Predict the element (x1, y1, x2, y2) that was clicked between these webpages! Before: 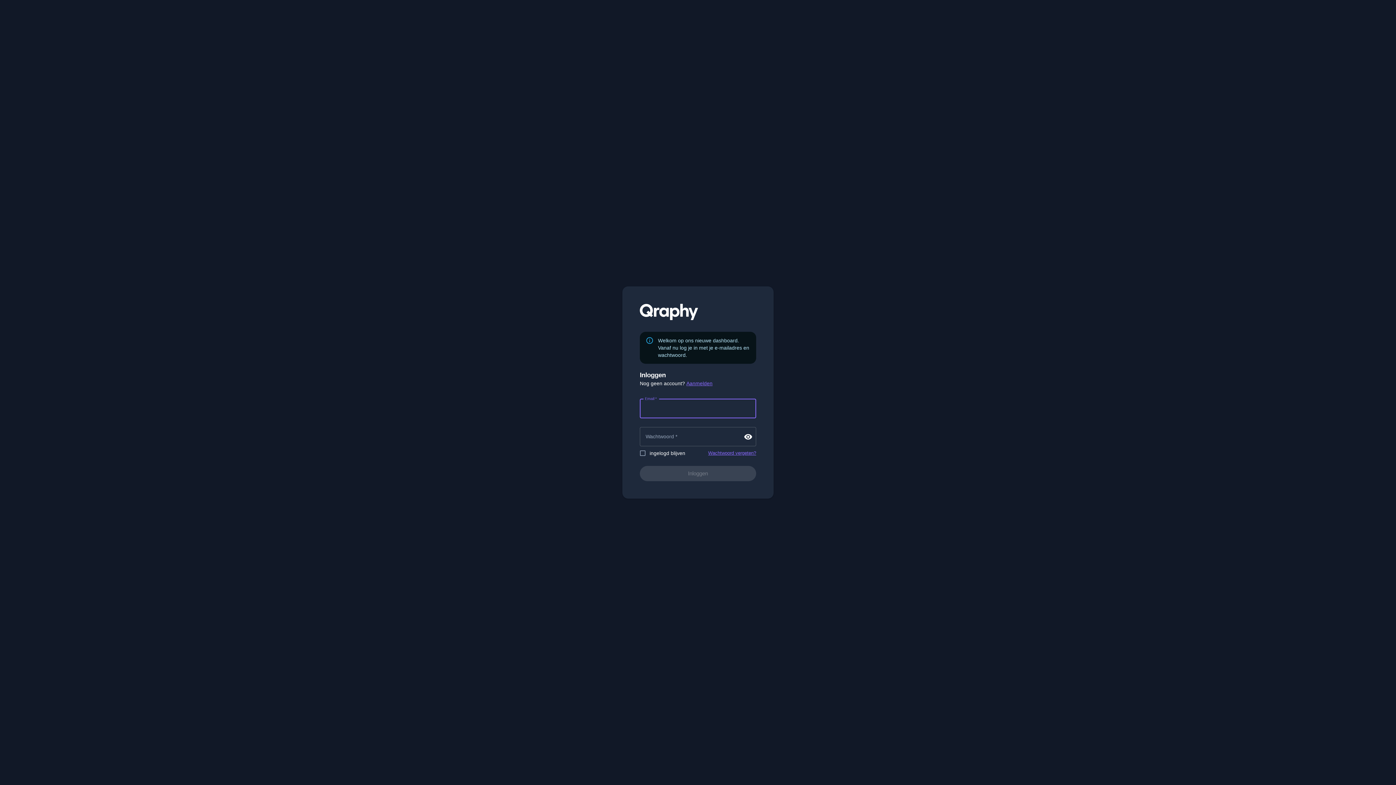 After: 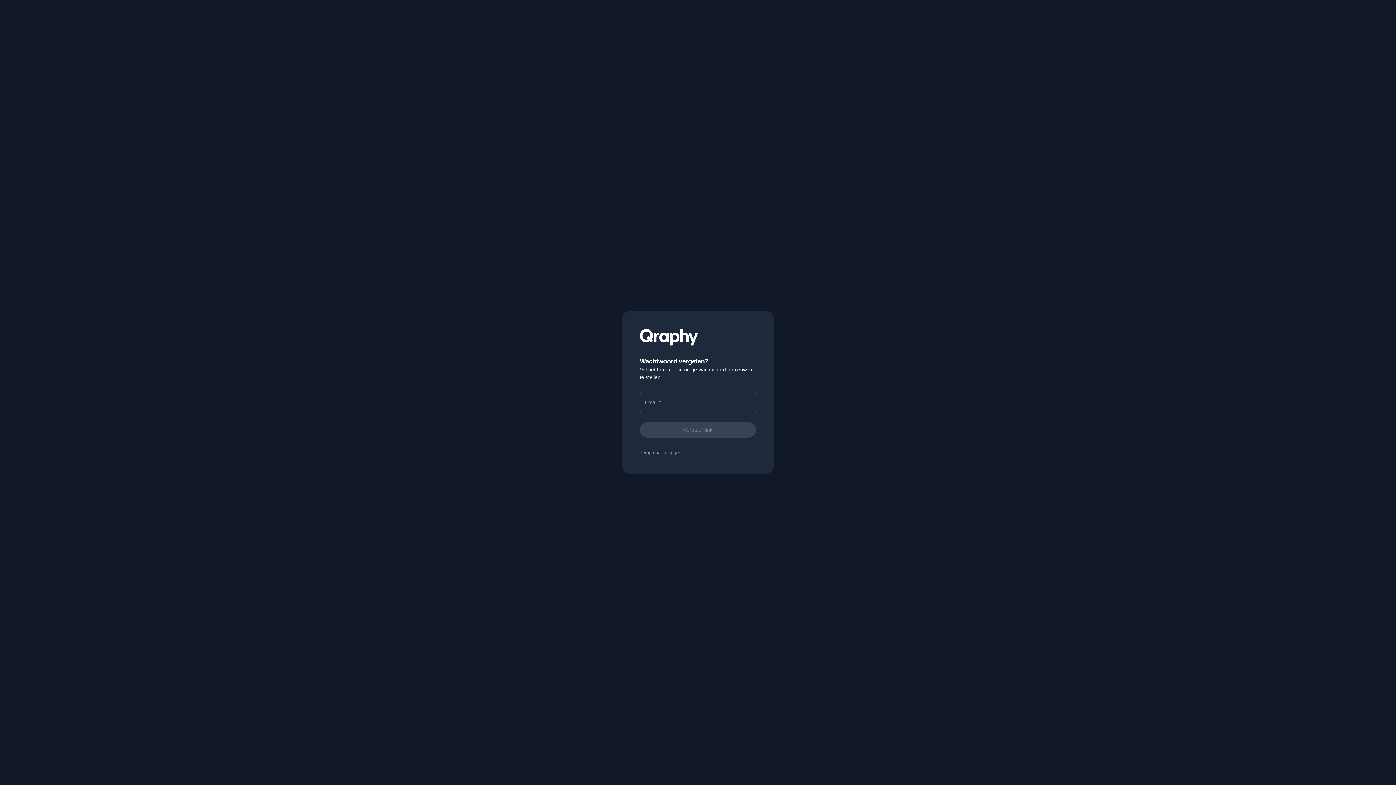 Action: label: Wachtwoord vergeten? bbox: (708, 450, 756, 456)